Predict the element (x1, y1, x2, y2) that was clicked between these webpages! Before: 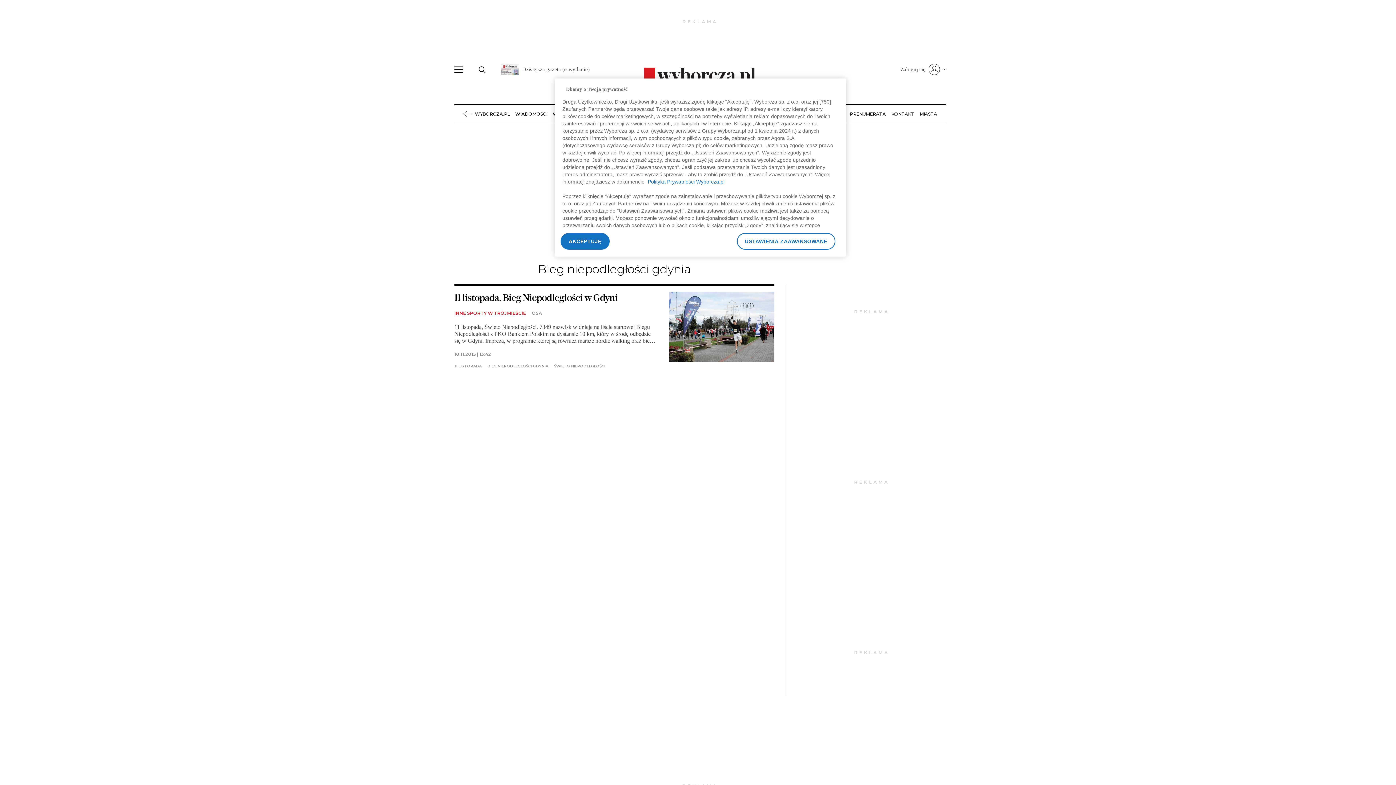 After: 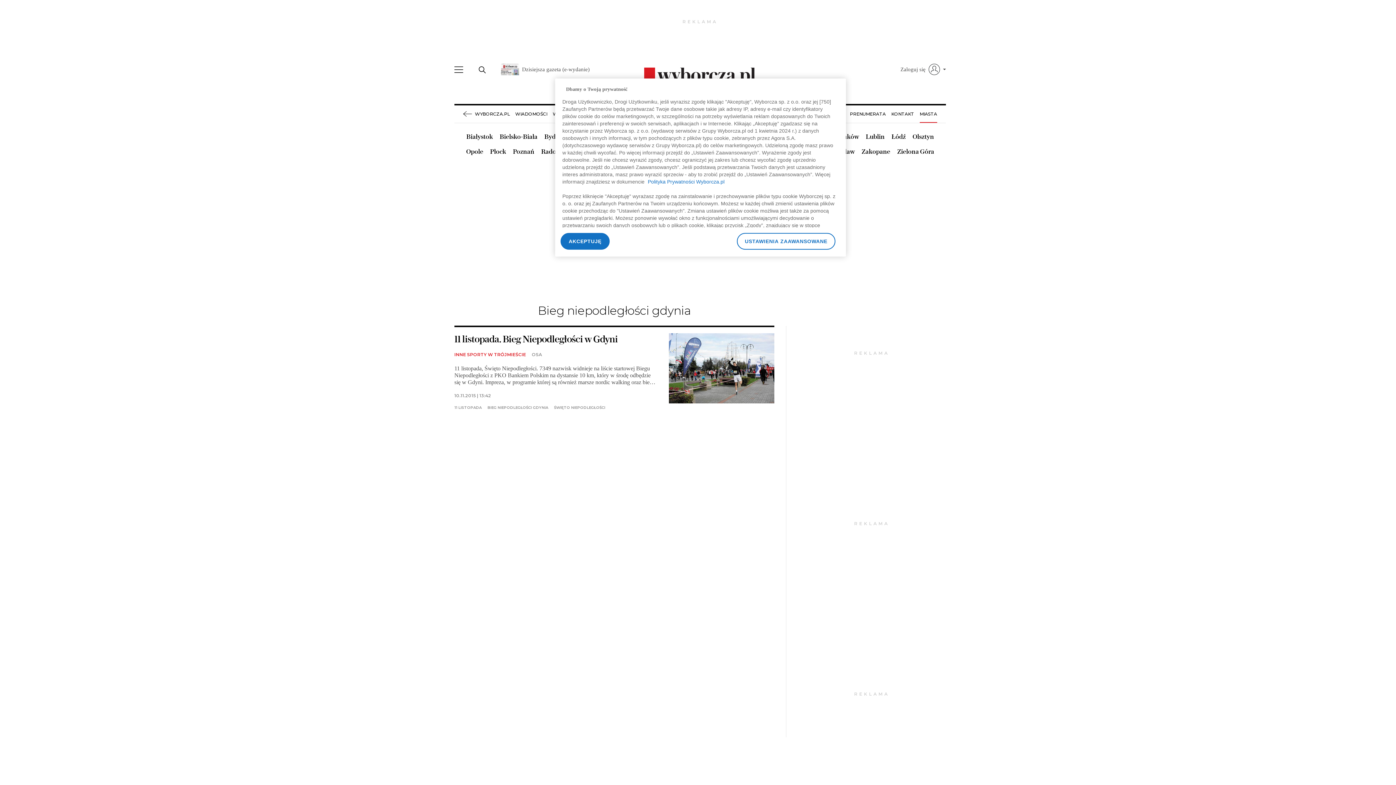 Action: label: MIASTA bbox: (919, 105, 937, 122)